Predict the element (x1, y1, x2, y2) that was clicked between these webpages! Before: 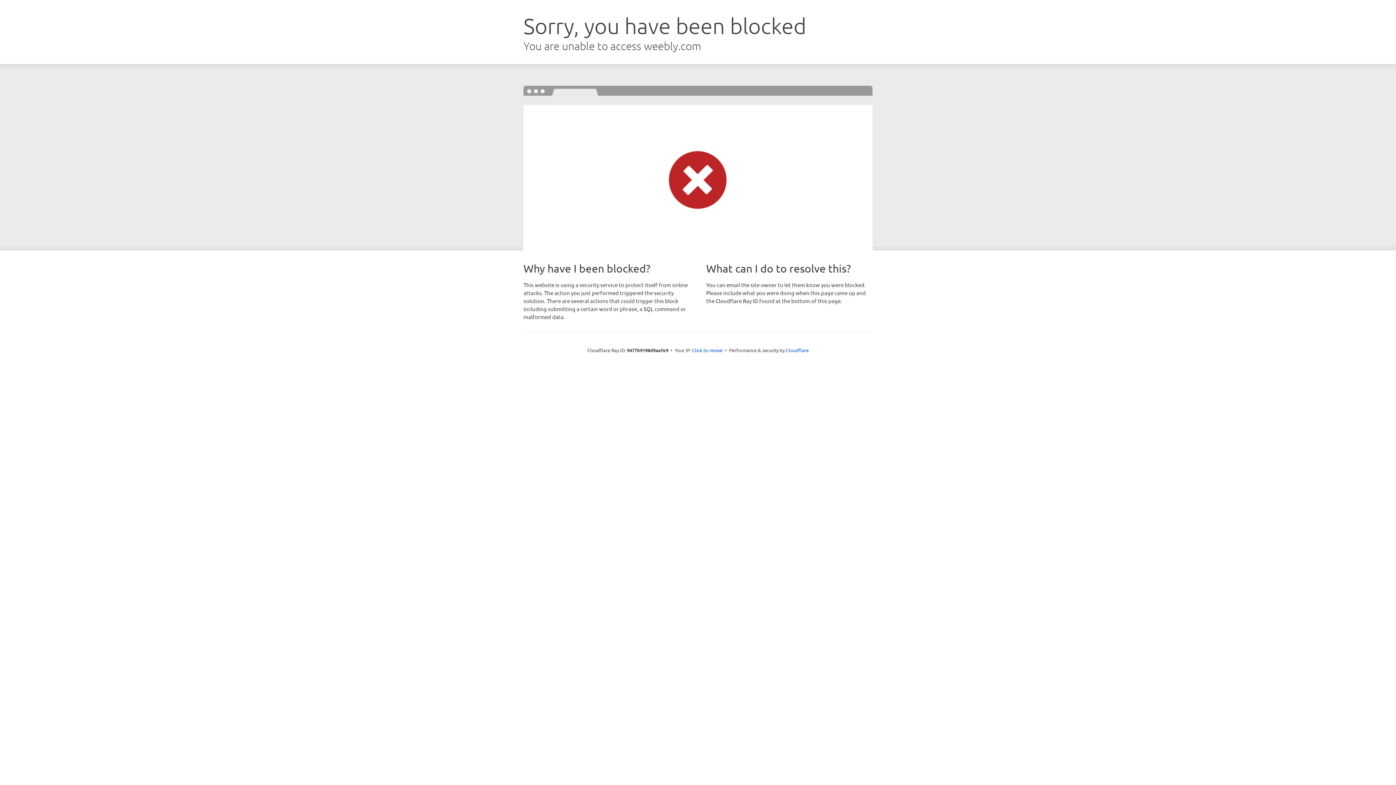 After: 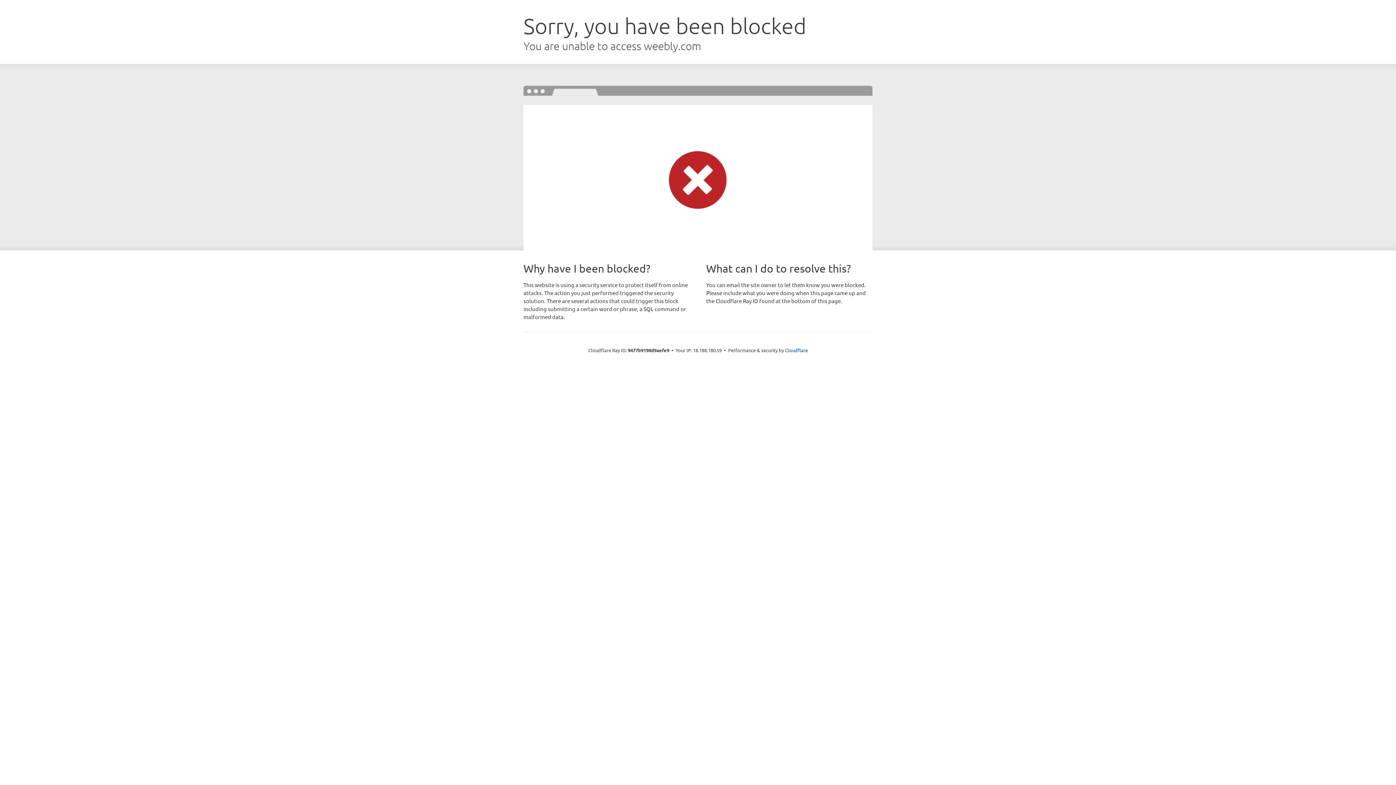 Action: bbox: (692, 346, 722, 353) label: Click to reveal